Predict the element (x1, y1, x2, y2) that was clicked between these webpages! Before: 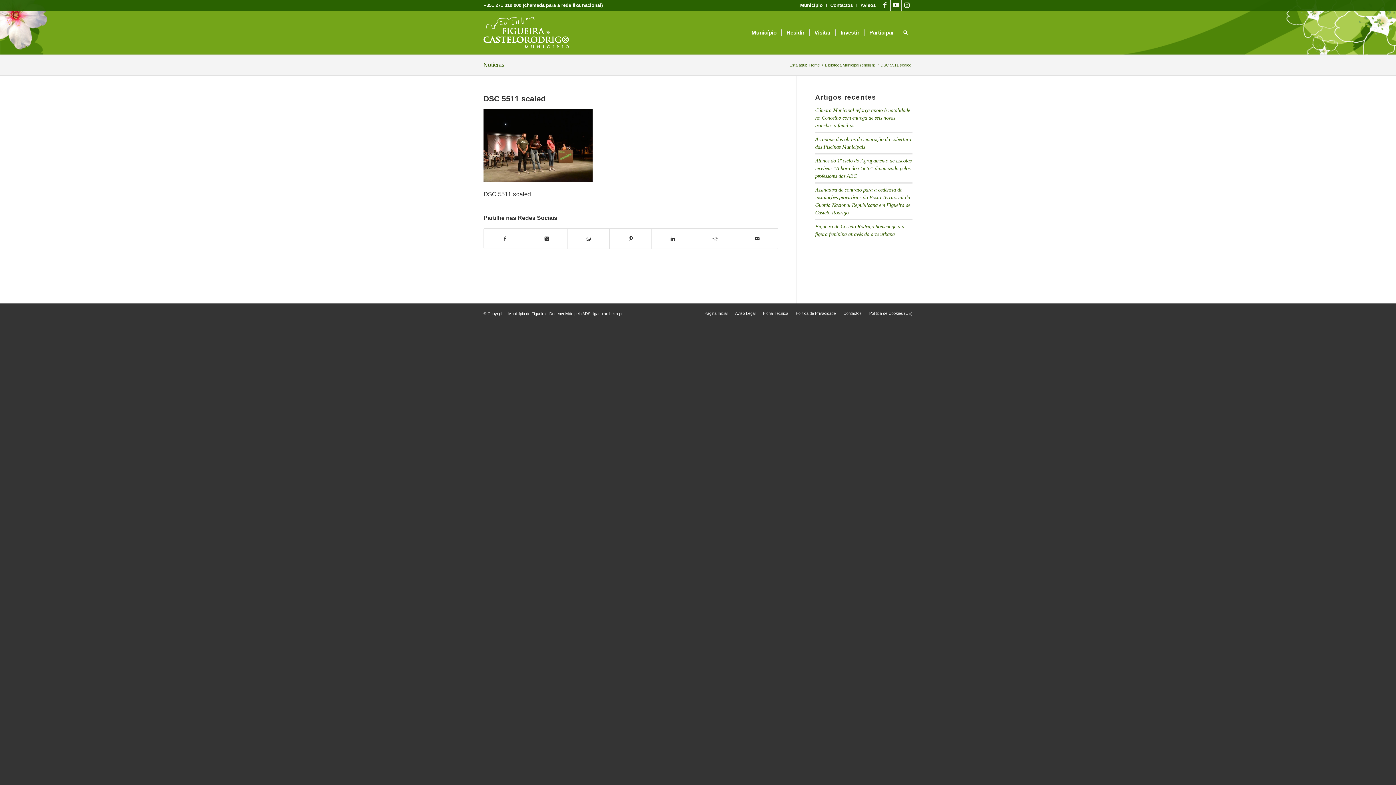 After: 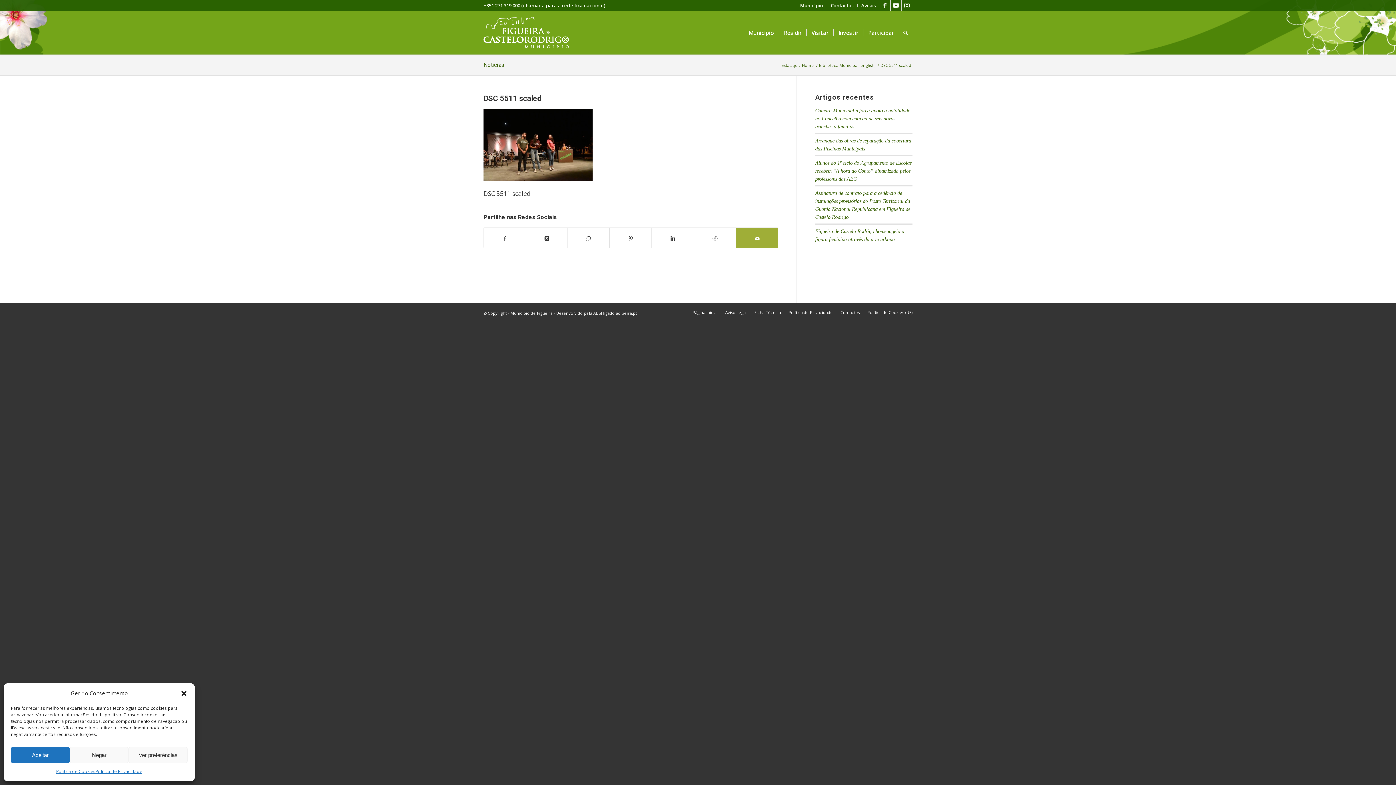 Action: bbox: (736, 228, 778, 248) label: Partilhar por E-mail